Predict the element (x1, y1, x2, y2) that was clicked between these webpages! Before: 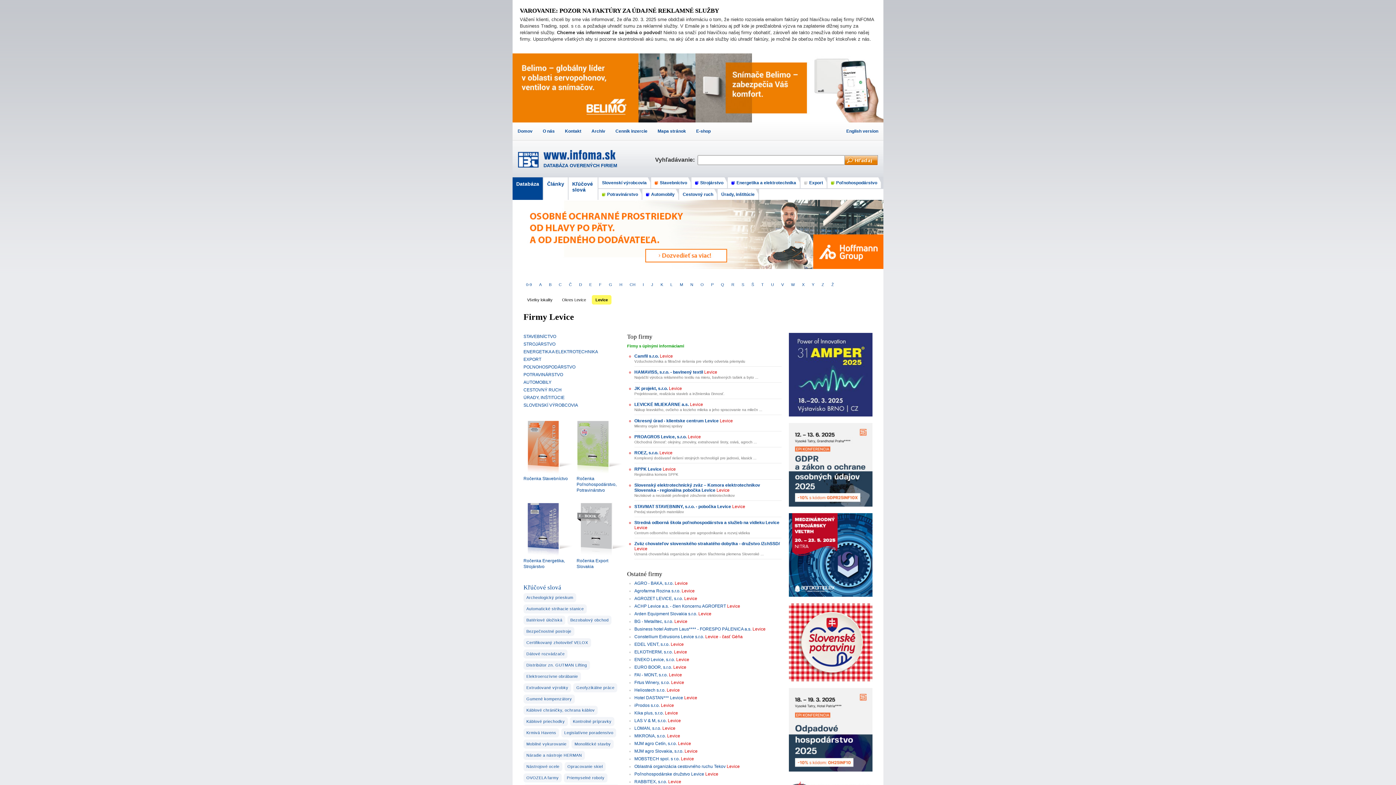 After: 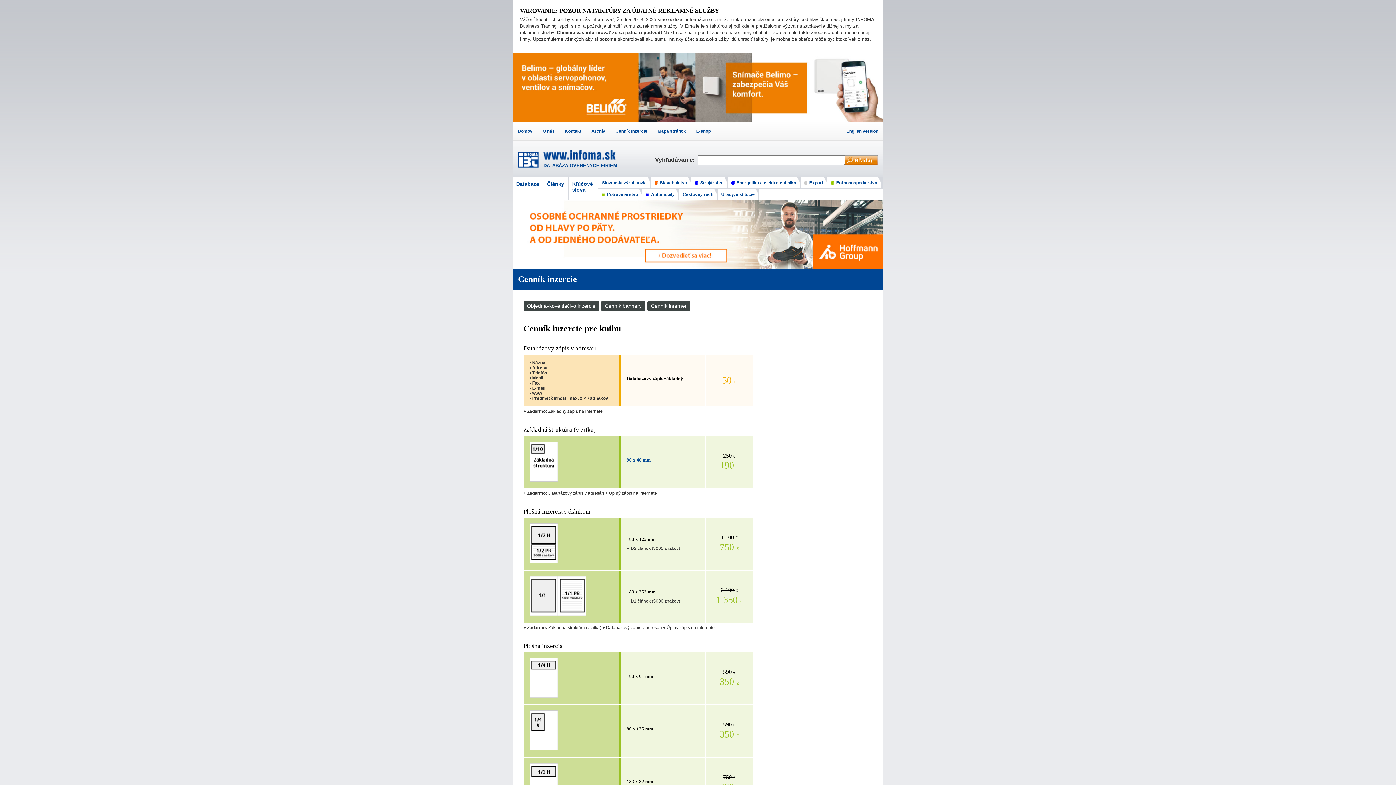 Action: label: Cenník inzercie bbox: (610, 122, 652, 140)